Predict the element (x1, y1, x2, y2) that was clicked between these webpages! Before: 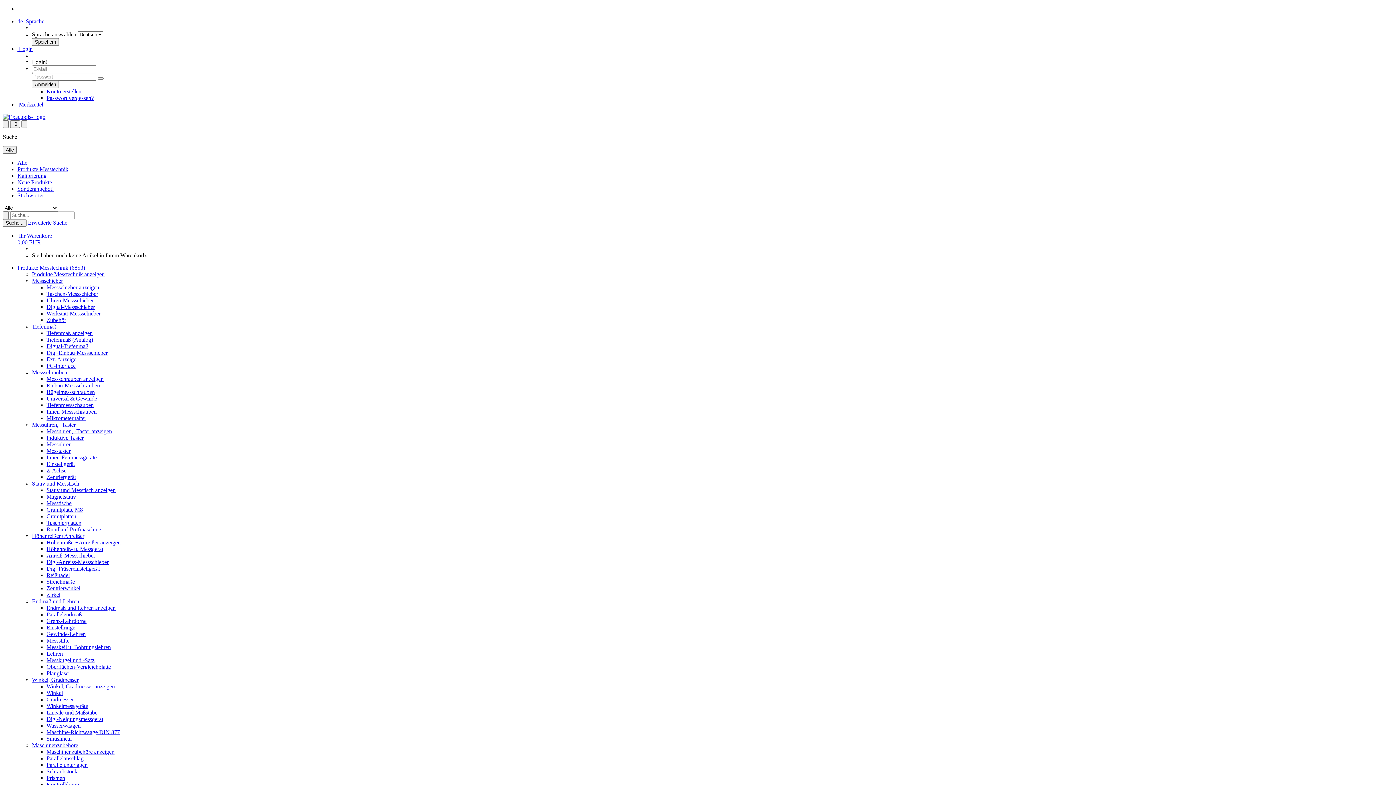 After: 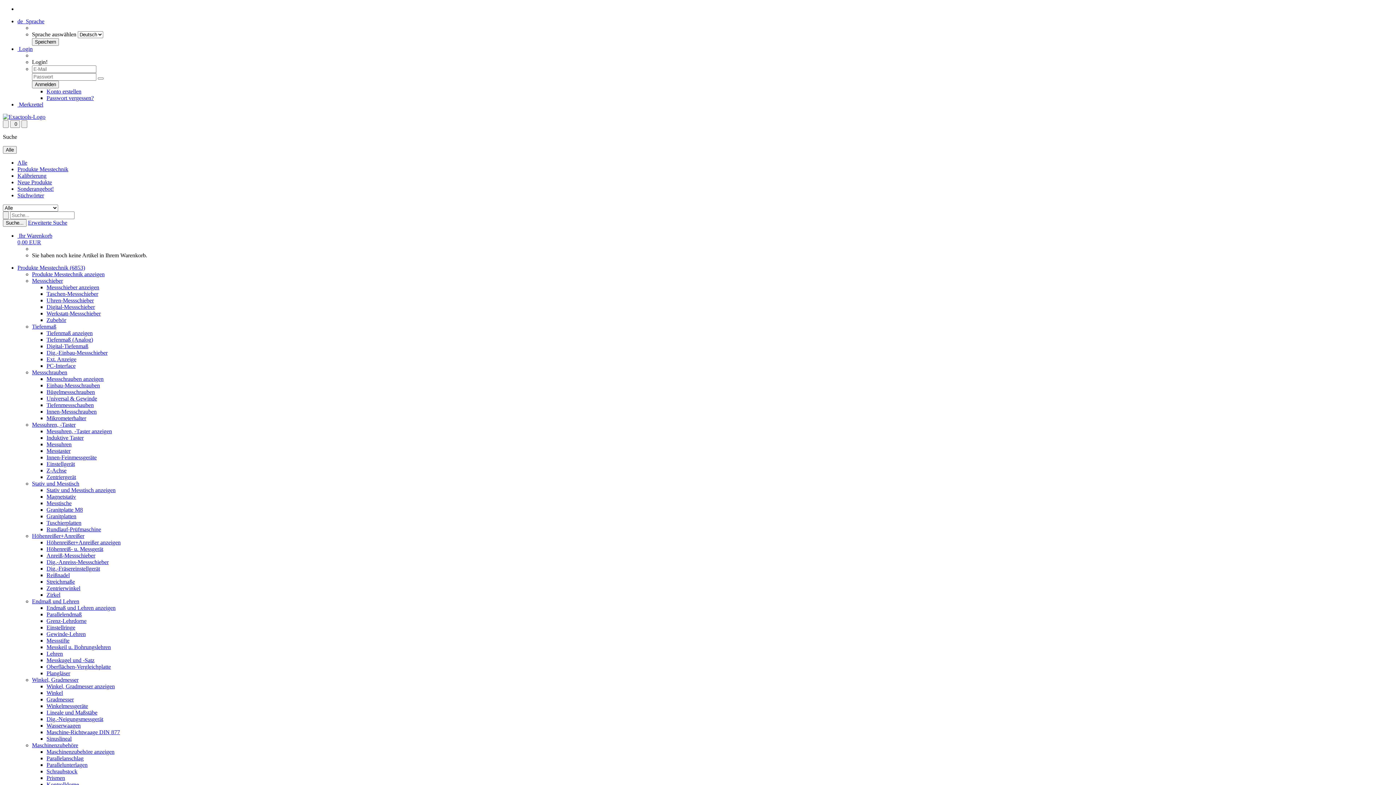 Action: bbox: (17, 185, 53, 192) label: Sonderangebot!